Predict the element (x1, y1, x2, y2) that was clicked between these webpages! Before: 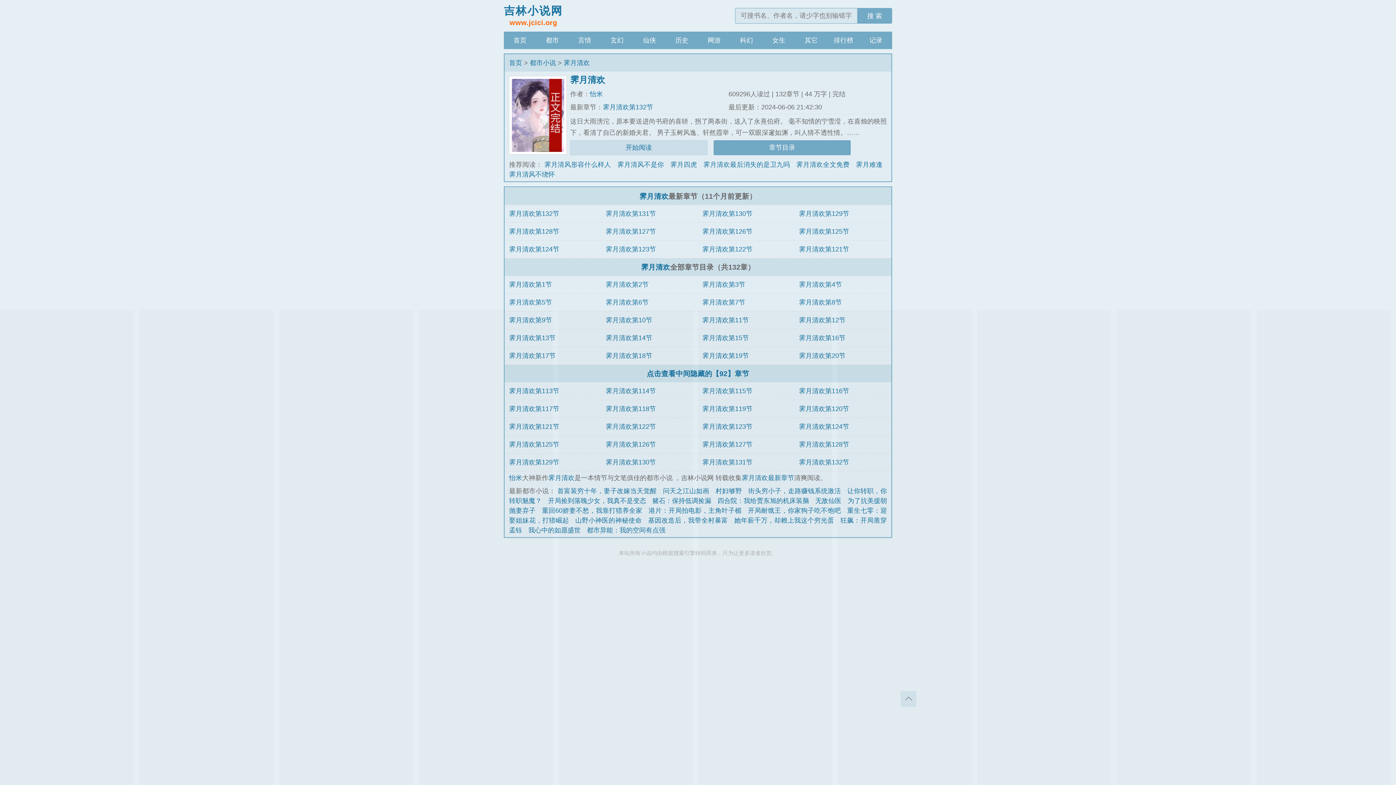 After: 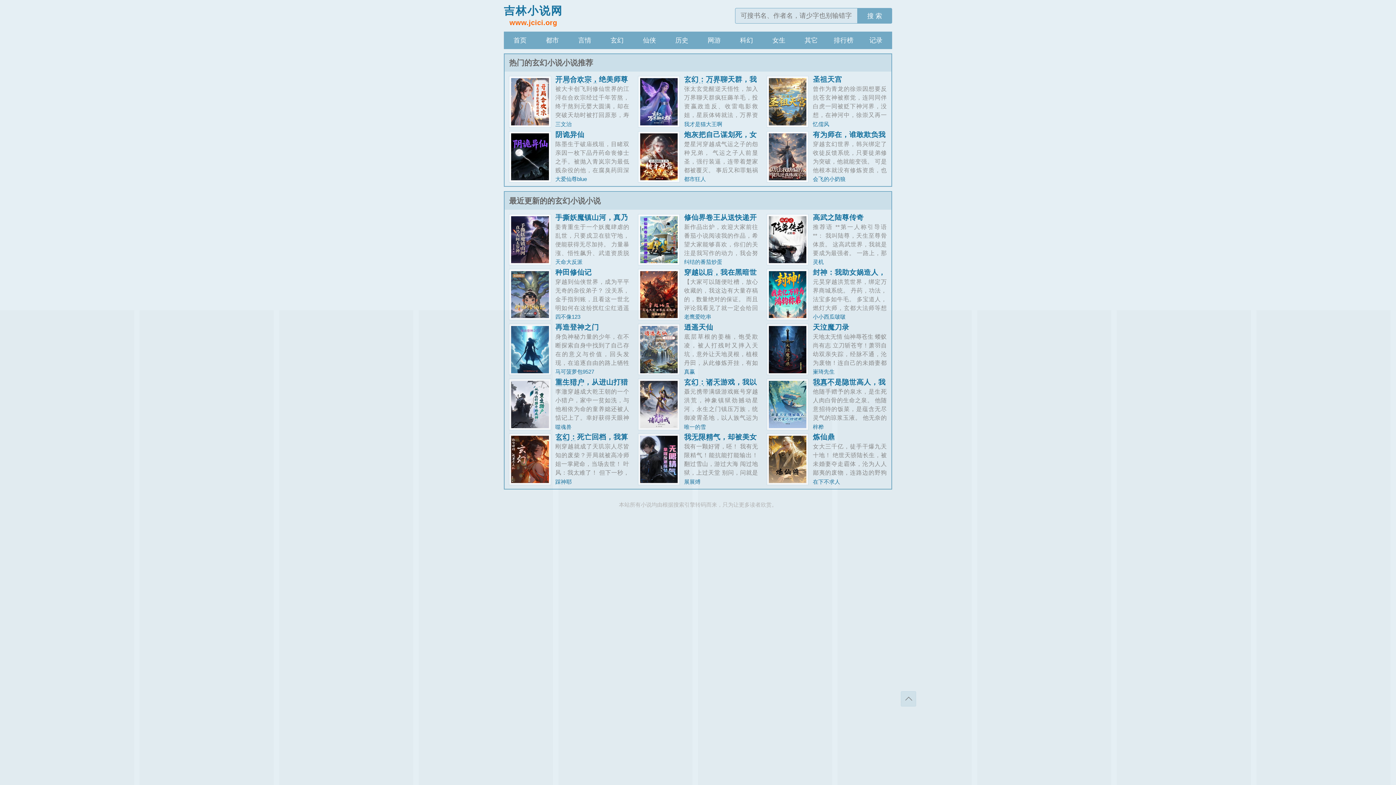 Action: label: 玄幻 bbox: (601, 31, 633, 49)